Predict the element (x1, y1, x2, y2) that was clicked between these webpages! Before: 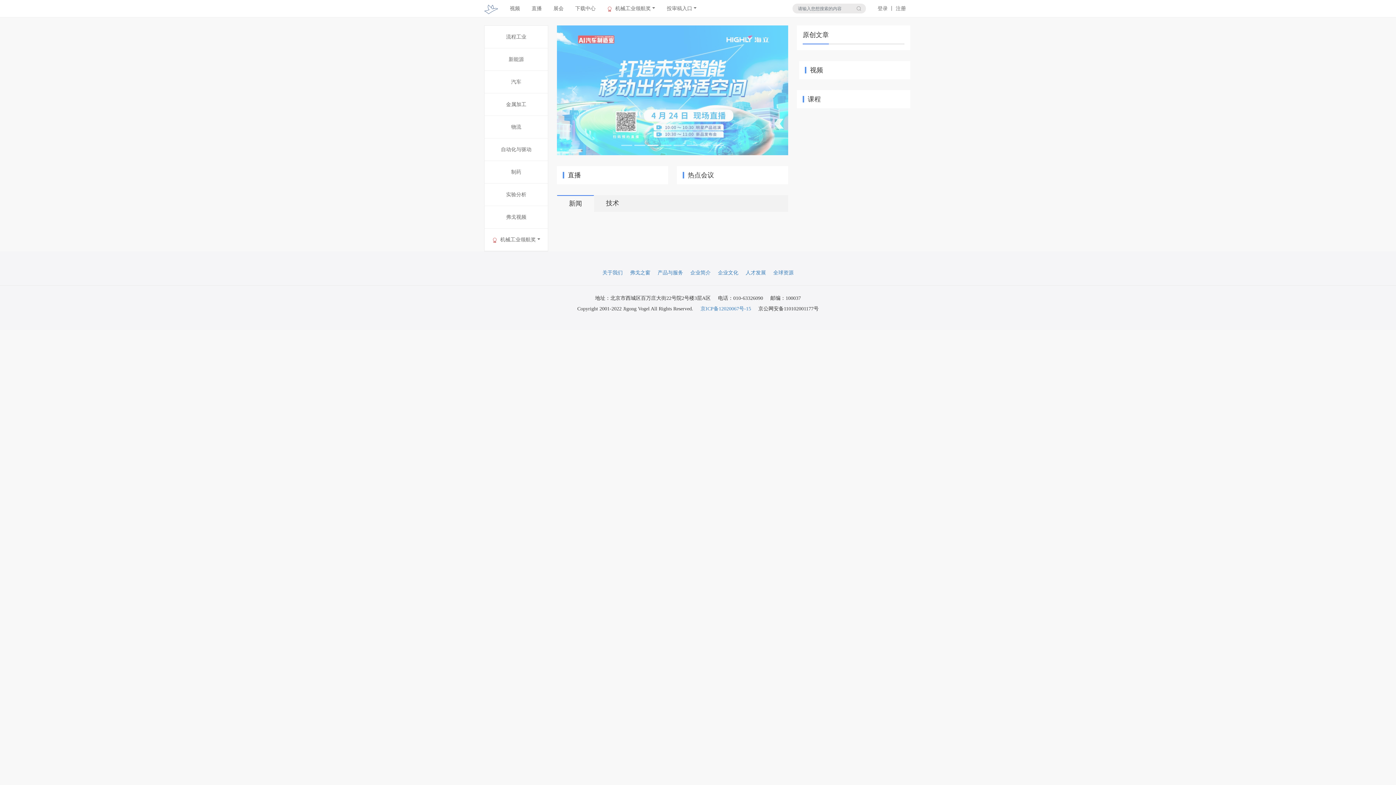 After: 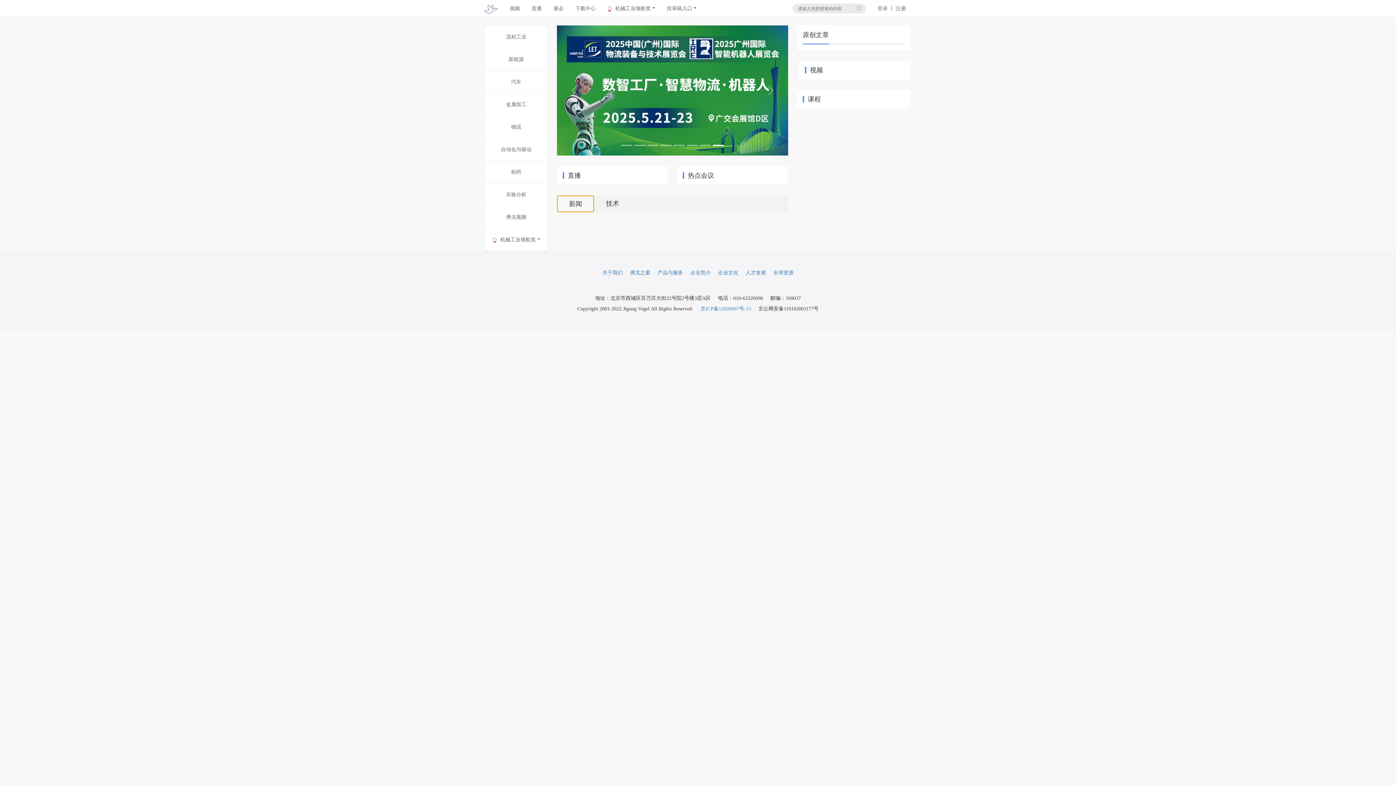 Action: bbox: (557, 195, 594, 212) label: 新闻